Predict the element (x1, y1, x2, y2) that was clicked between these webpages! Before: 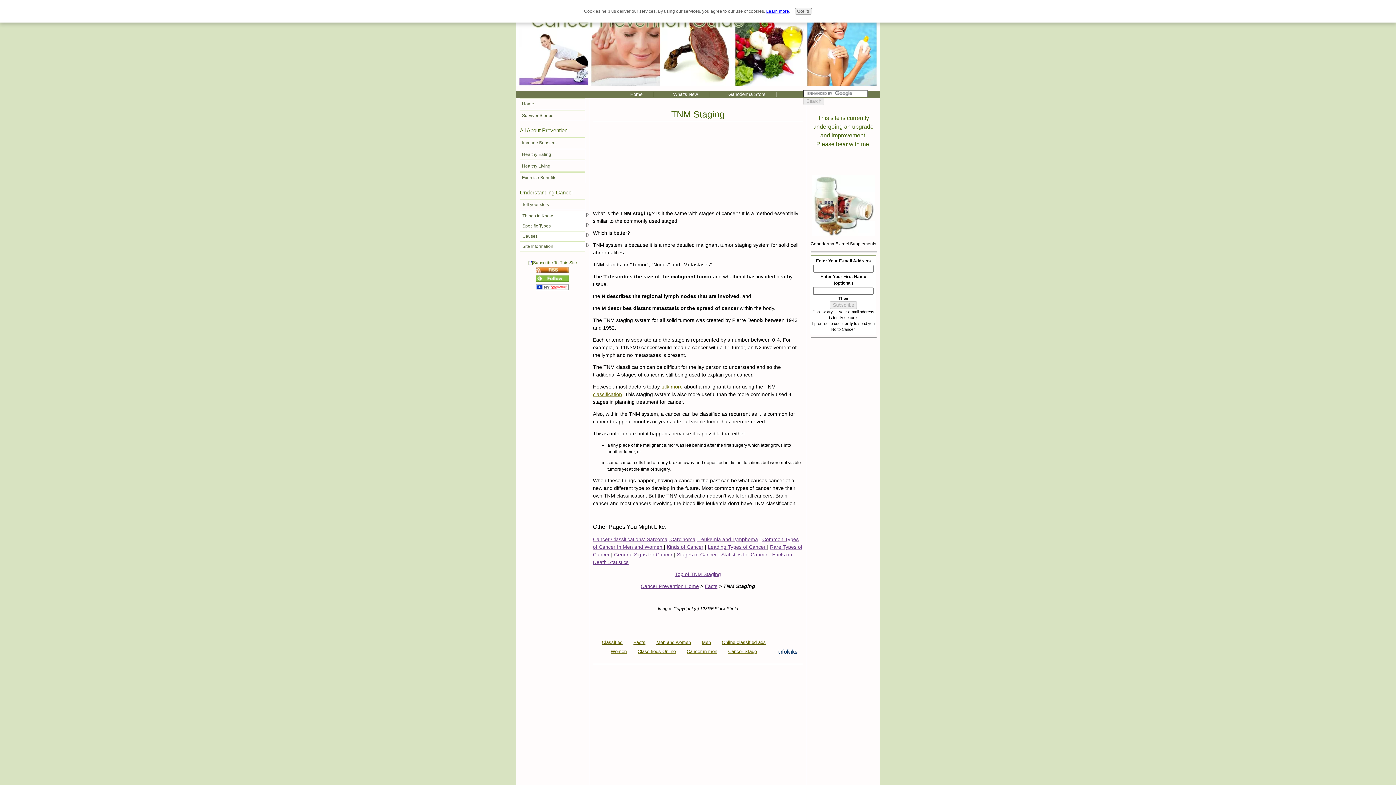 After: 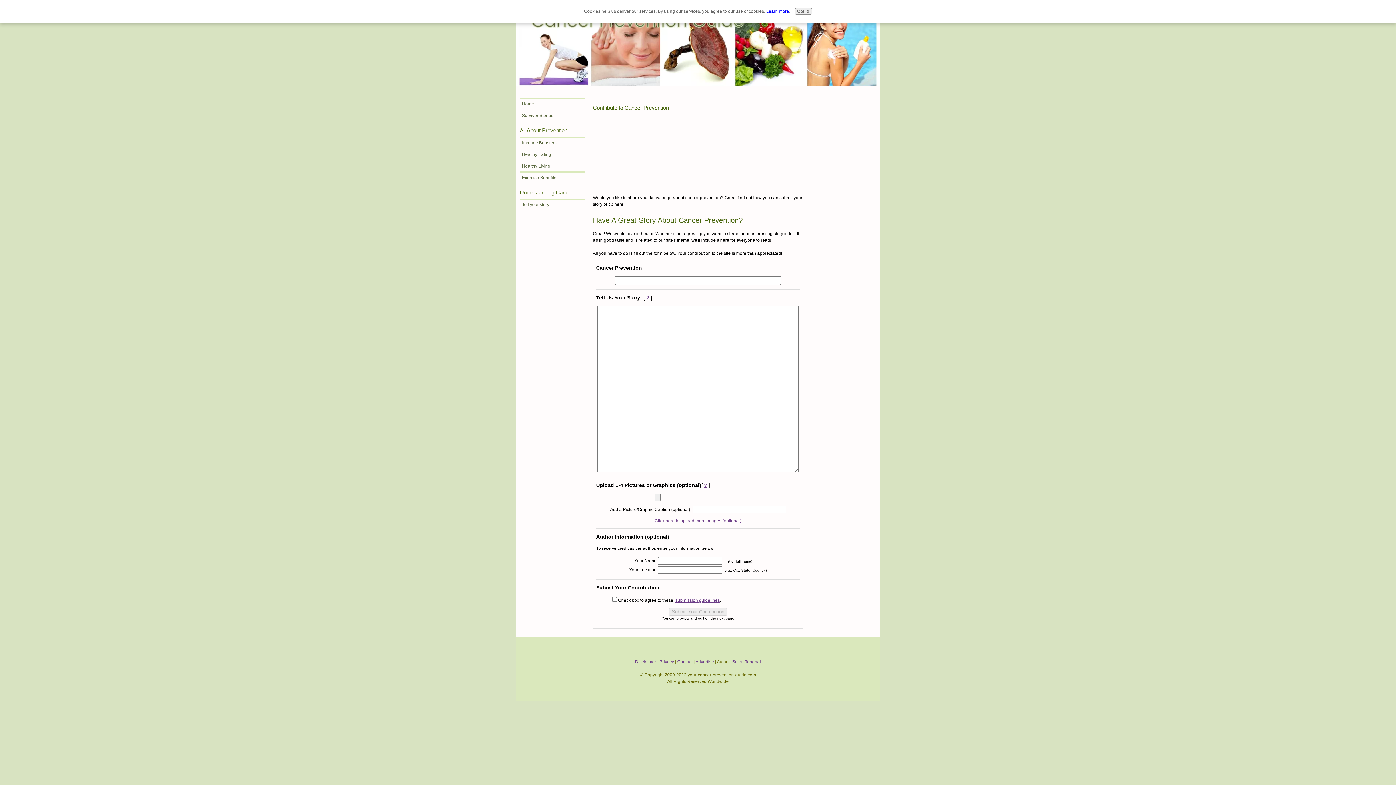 Action: bbox: (520, 199, 585, 210) label: Tell your story